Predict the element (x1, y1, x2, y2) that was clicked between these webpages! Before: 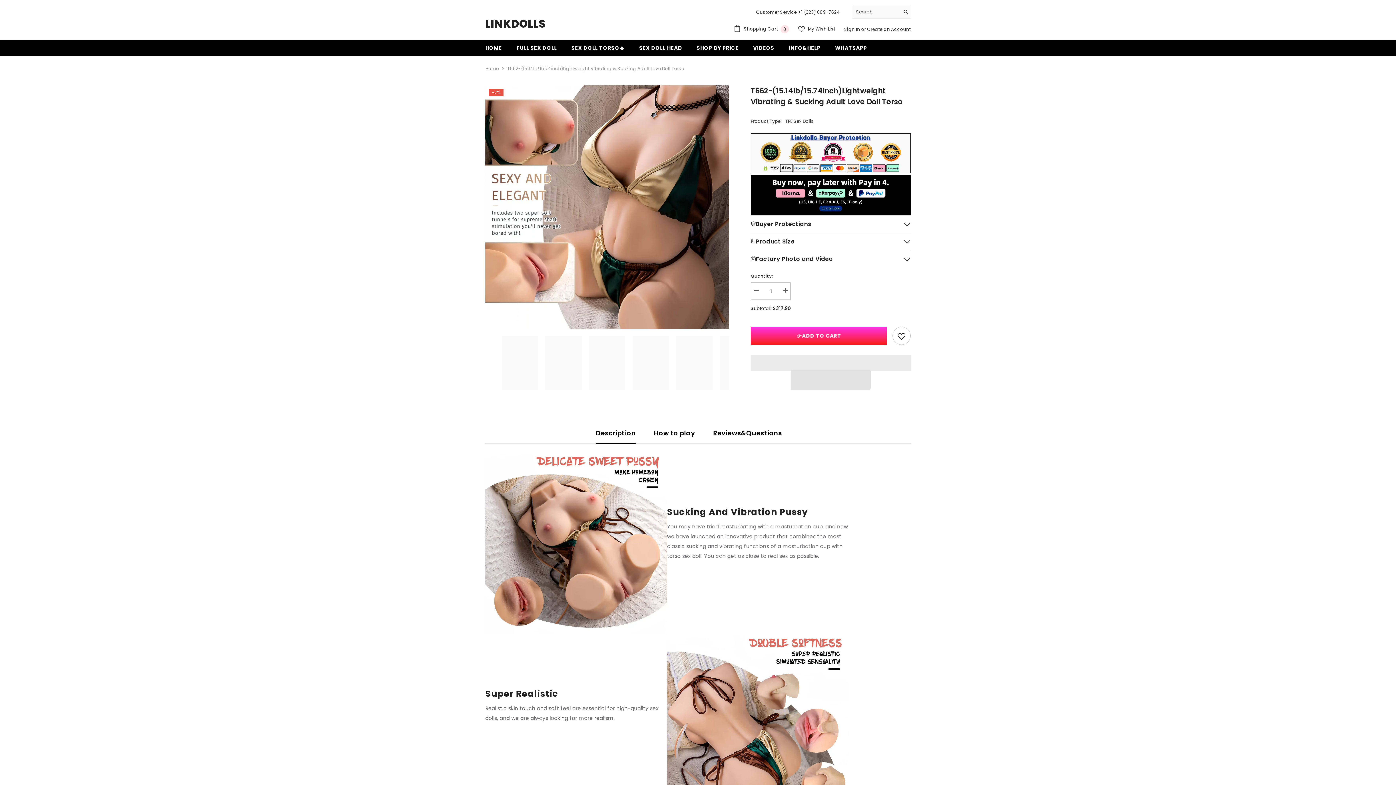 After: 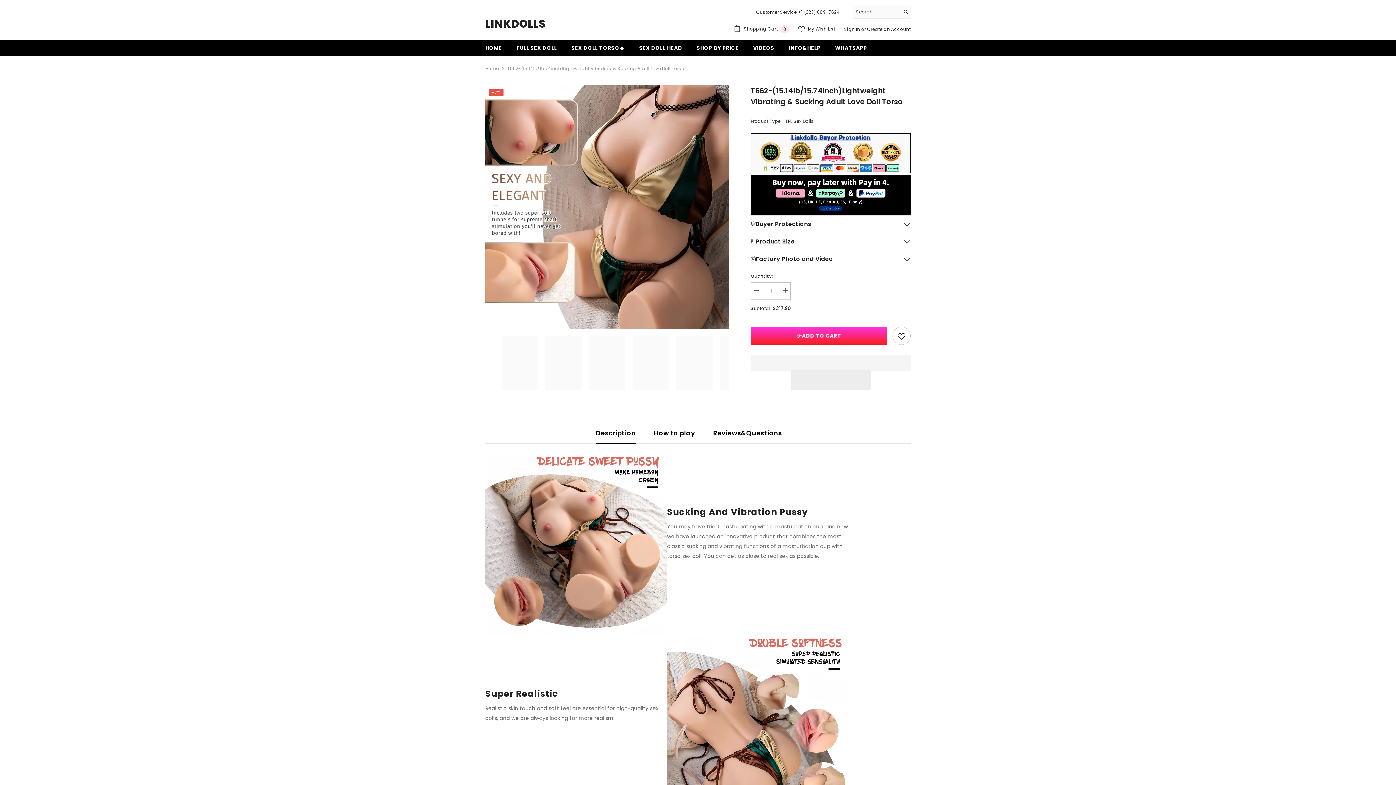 Action: bbox: (790, 370, 870, 390) label:  